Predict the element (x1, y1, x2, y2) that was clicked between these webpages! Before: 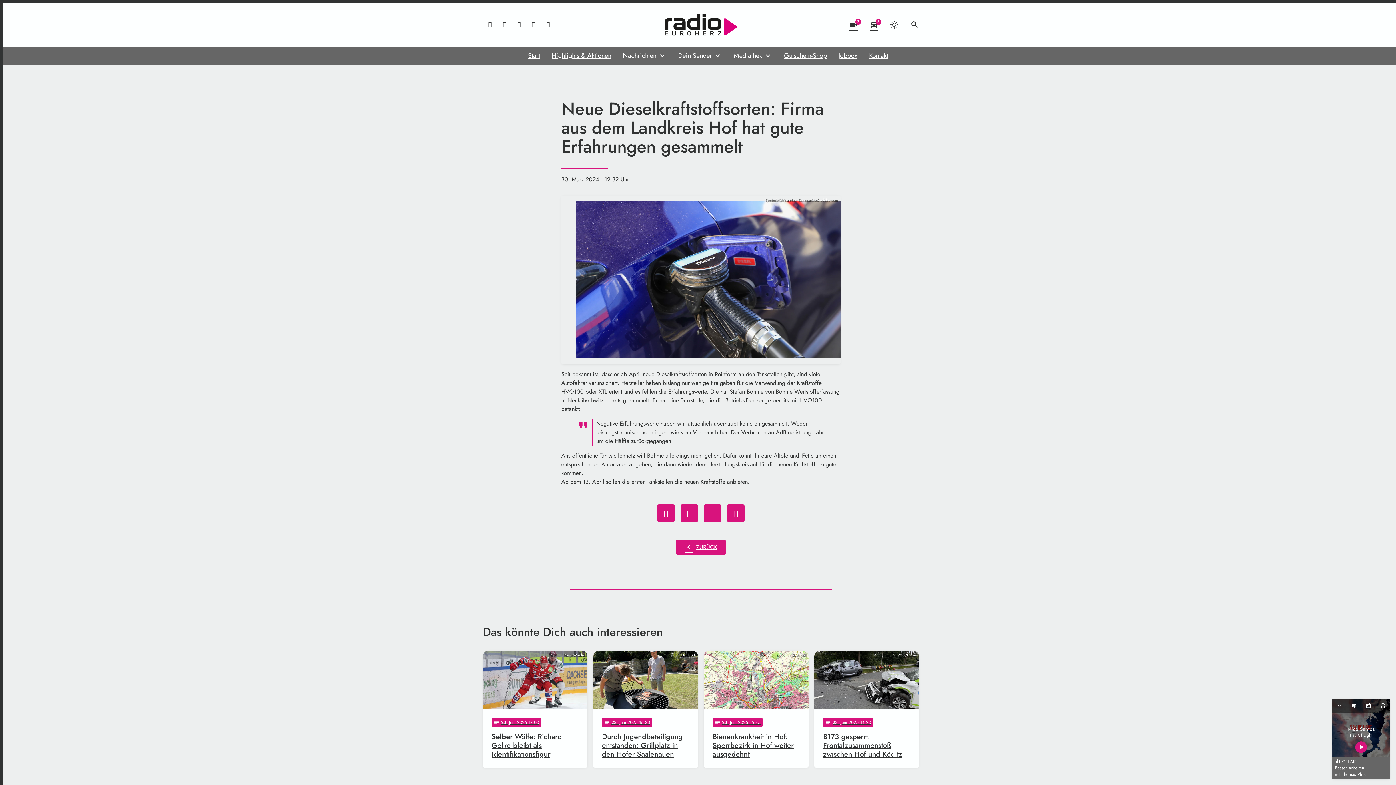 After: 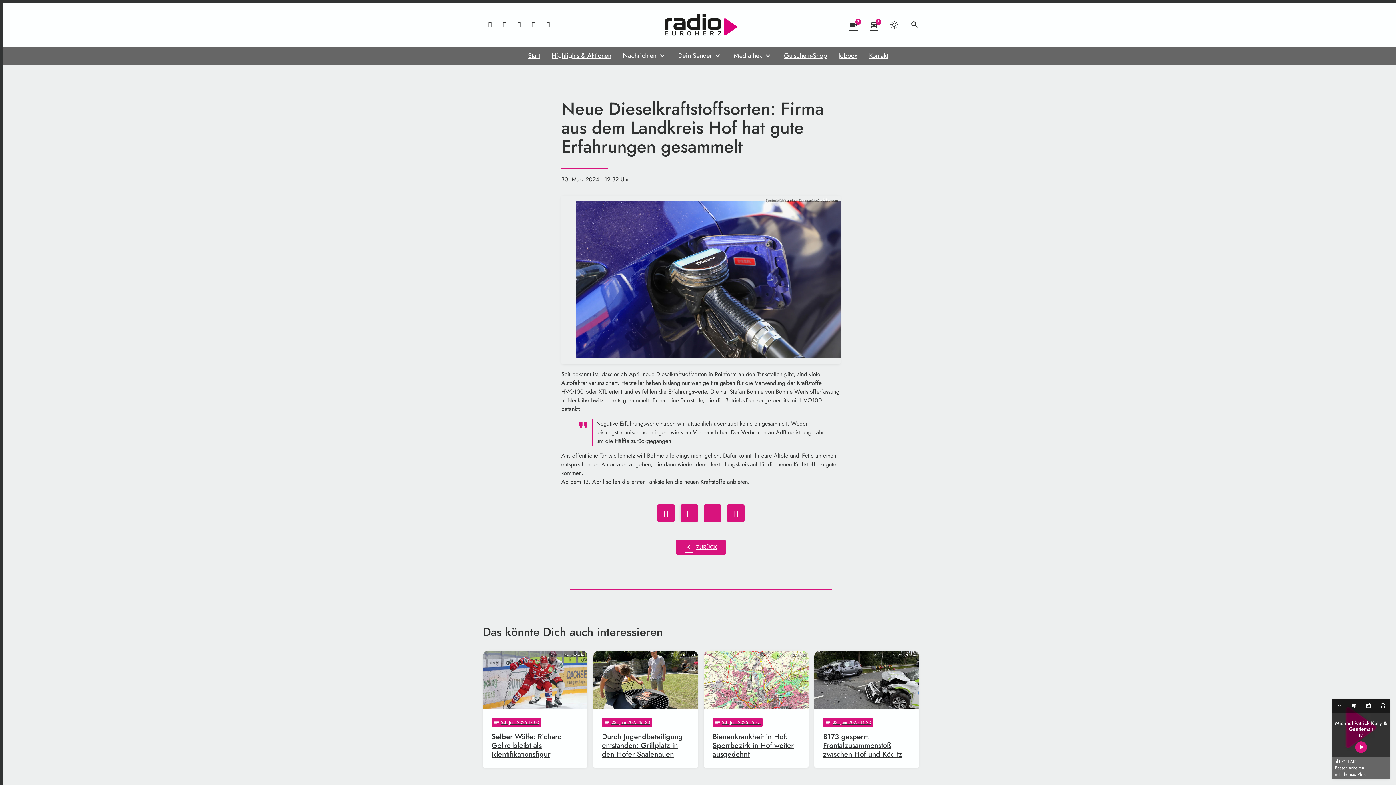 Action: bbox: (680, 504, 698, 522)